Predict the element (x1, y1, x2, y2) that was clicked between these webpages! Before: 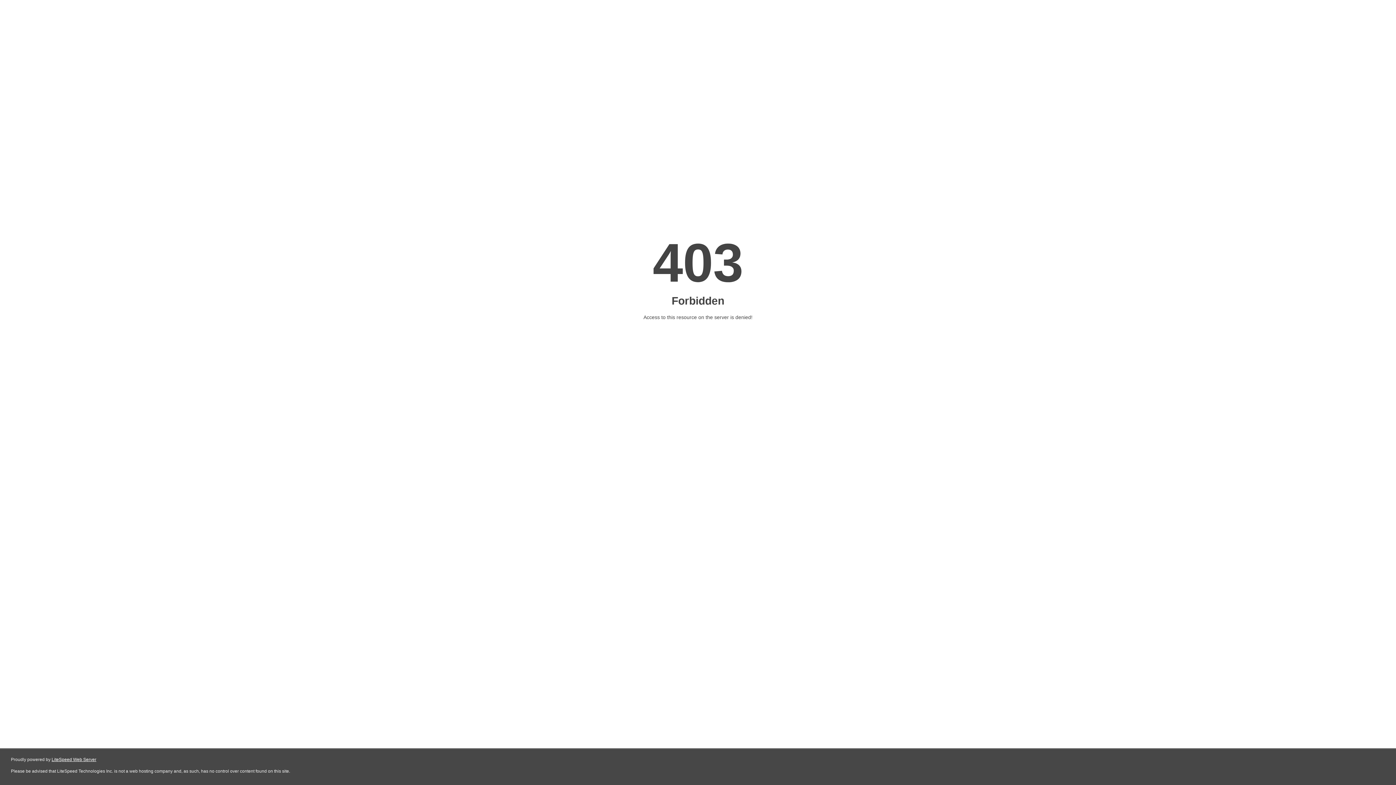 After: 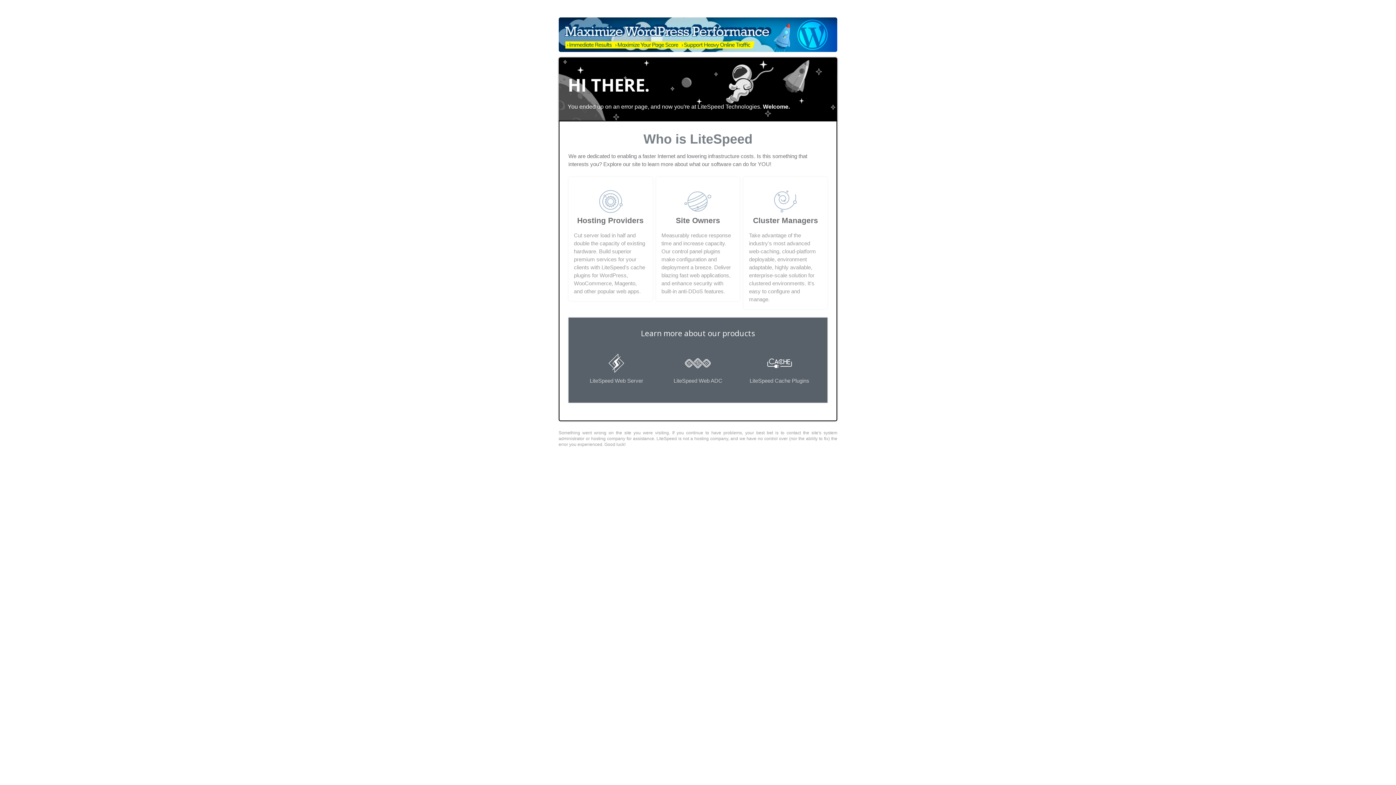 Action: label: LiteSpeed Web Server bbox: (51, 757, 96, 762)